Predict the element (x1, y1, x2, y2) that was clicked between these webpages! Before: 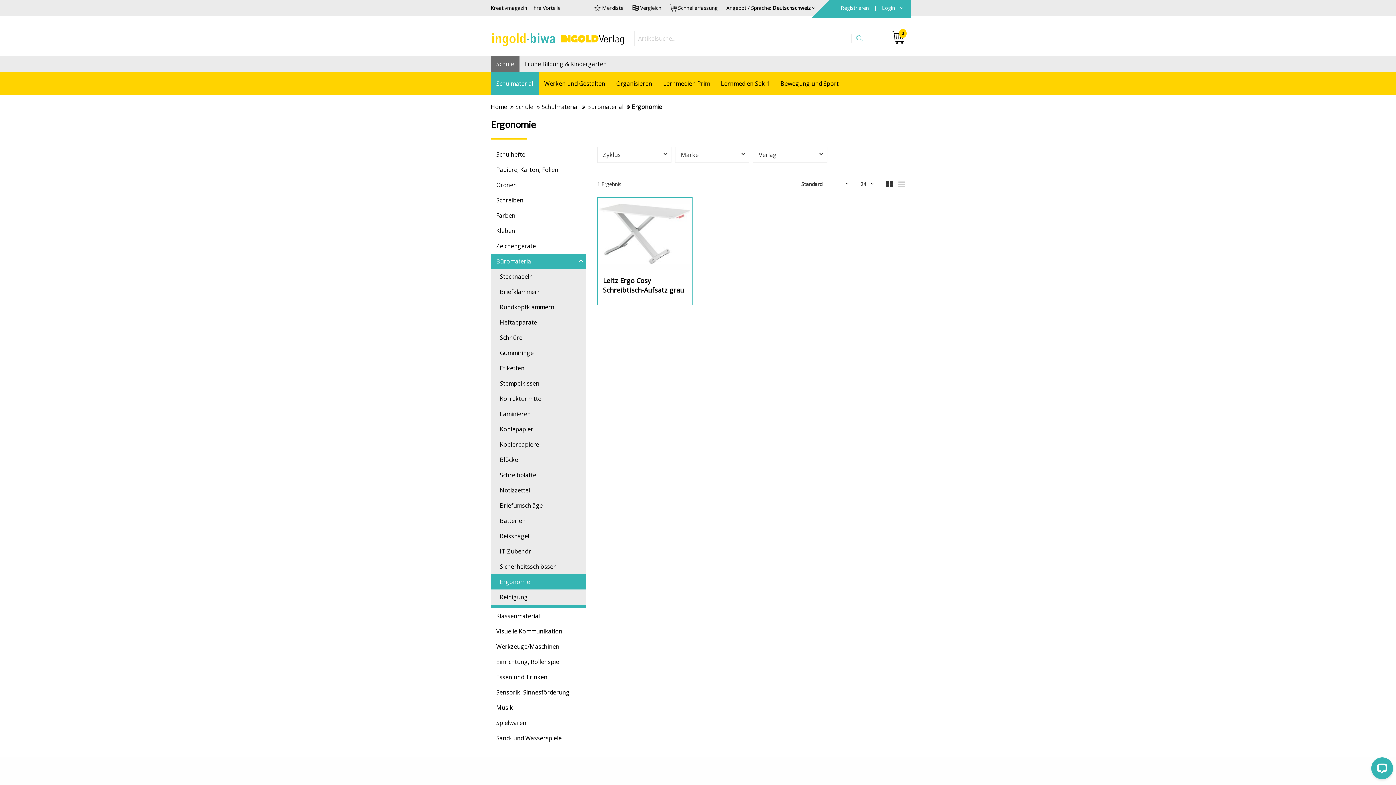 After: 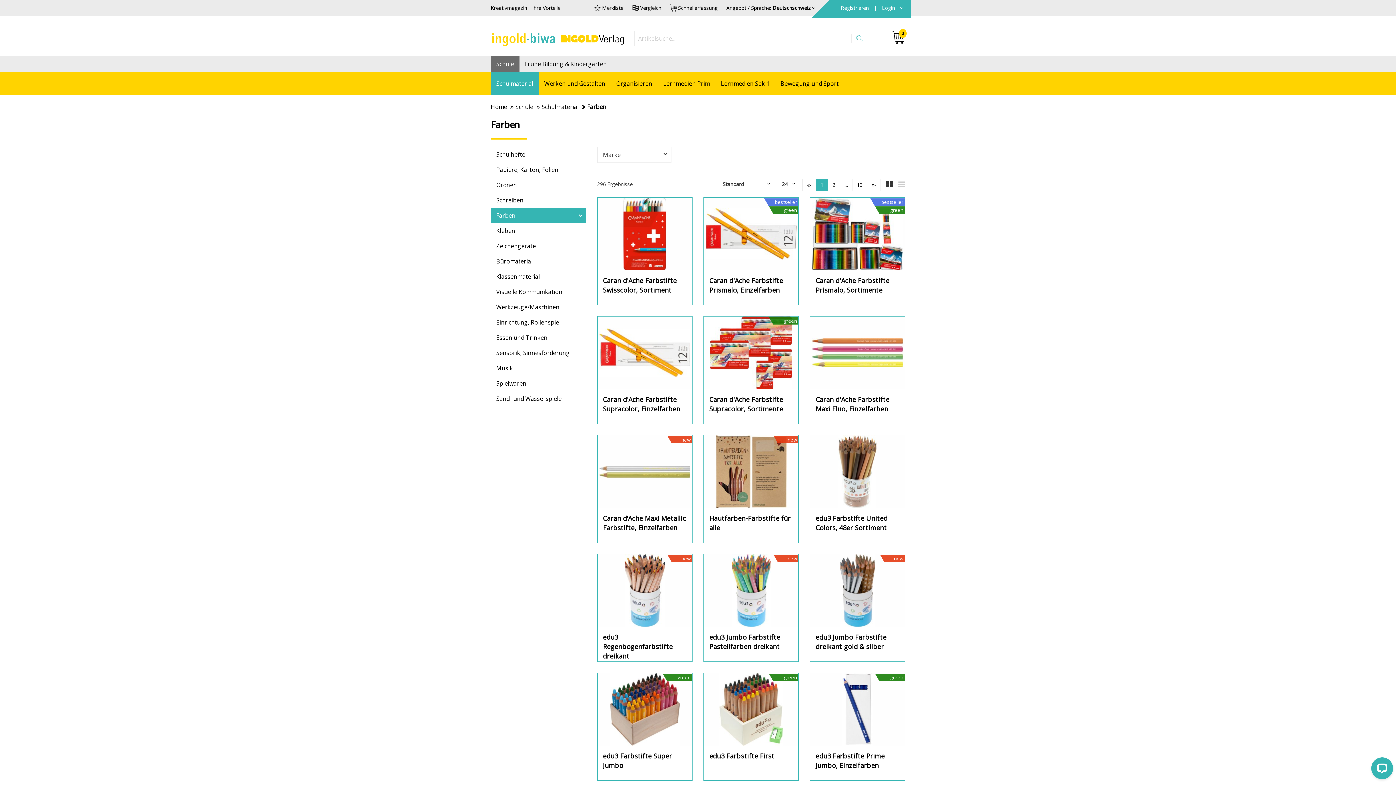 Action: bbox: (490, 207, 586, 223) label: Farben